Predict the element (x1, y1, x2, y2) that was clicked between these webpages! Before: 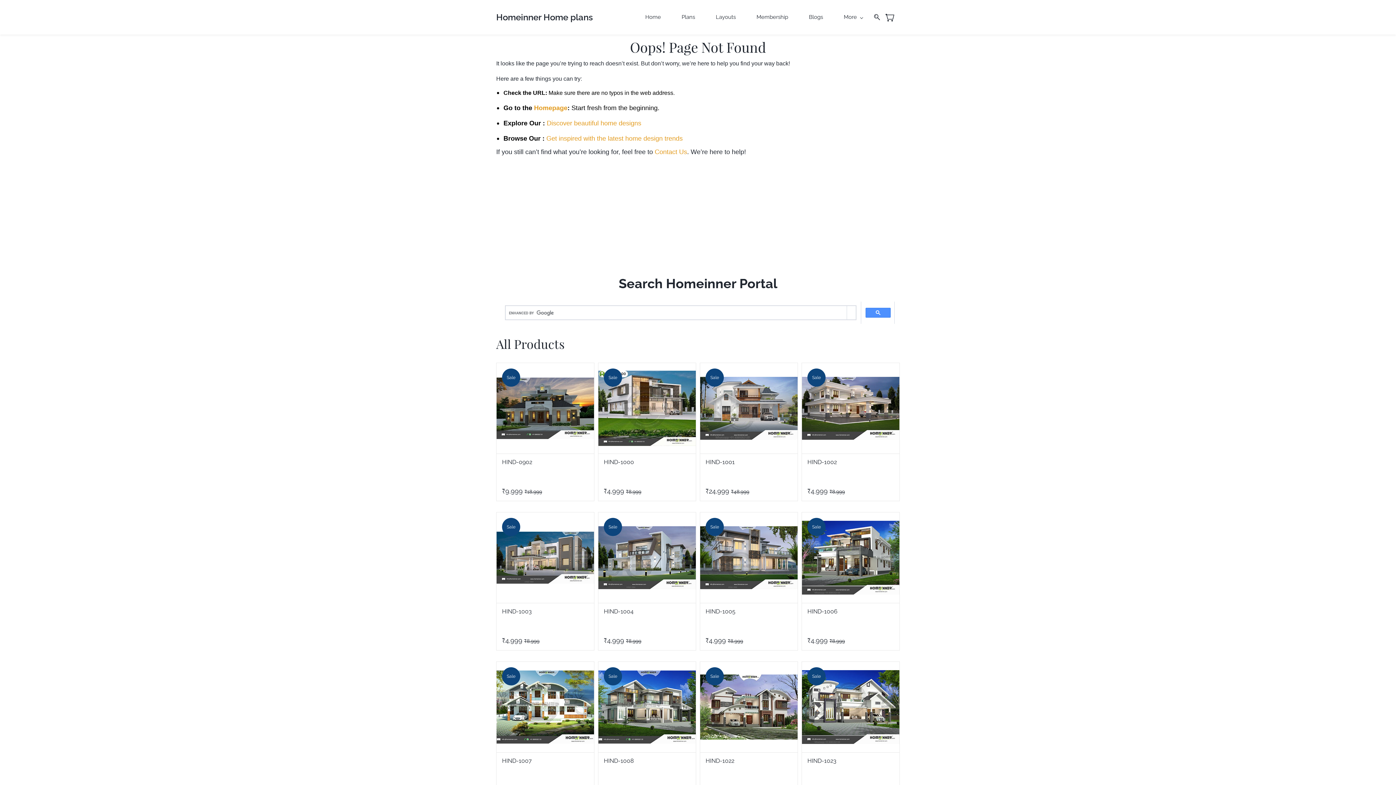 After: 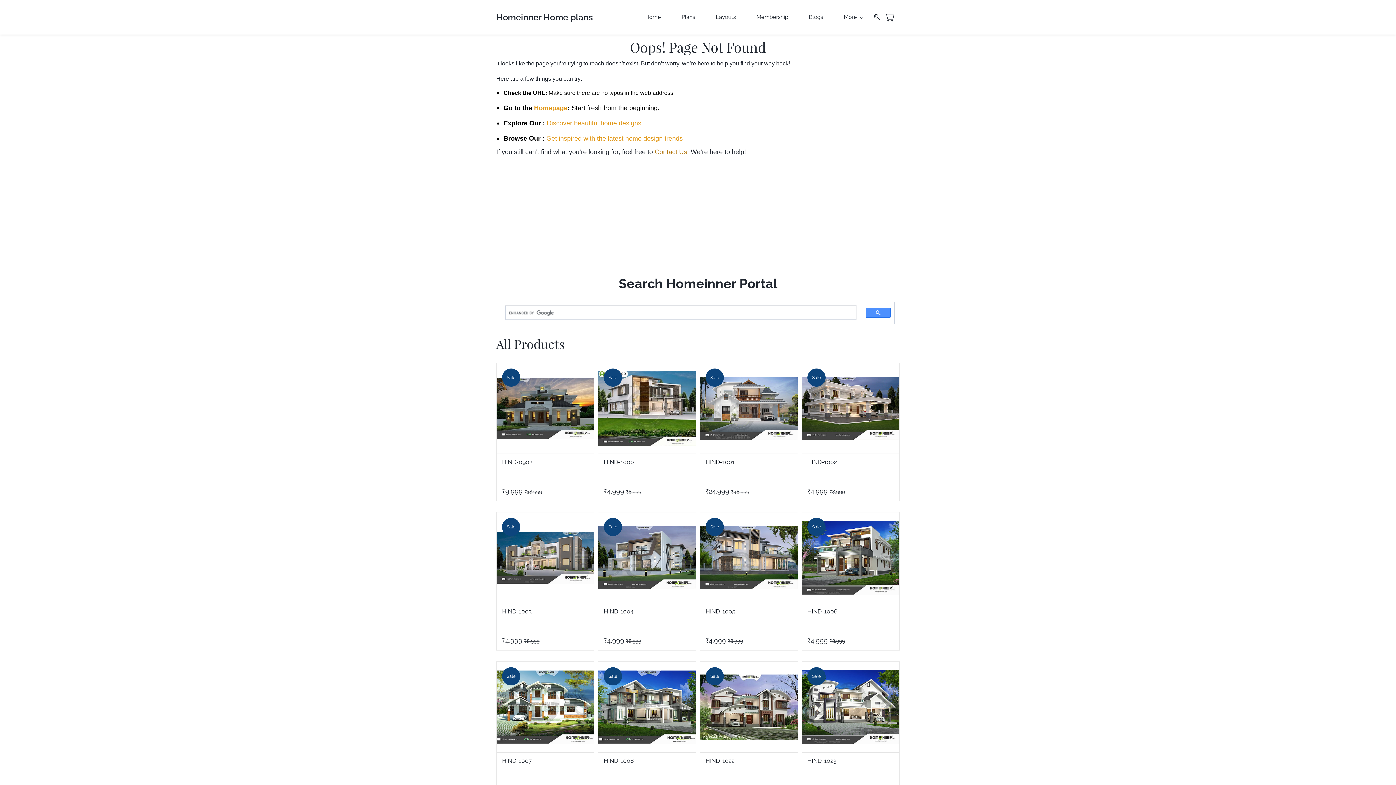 Action: label: Contact Us bbox: (654, 148, 687, 155)